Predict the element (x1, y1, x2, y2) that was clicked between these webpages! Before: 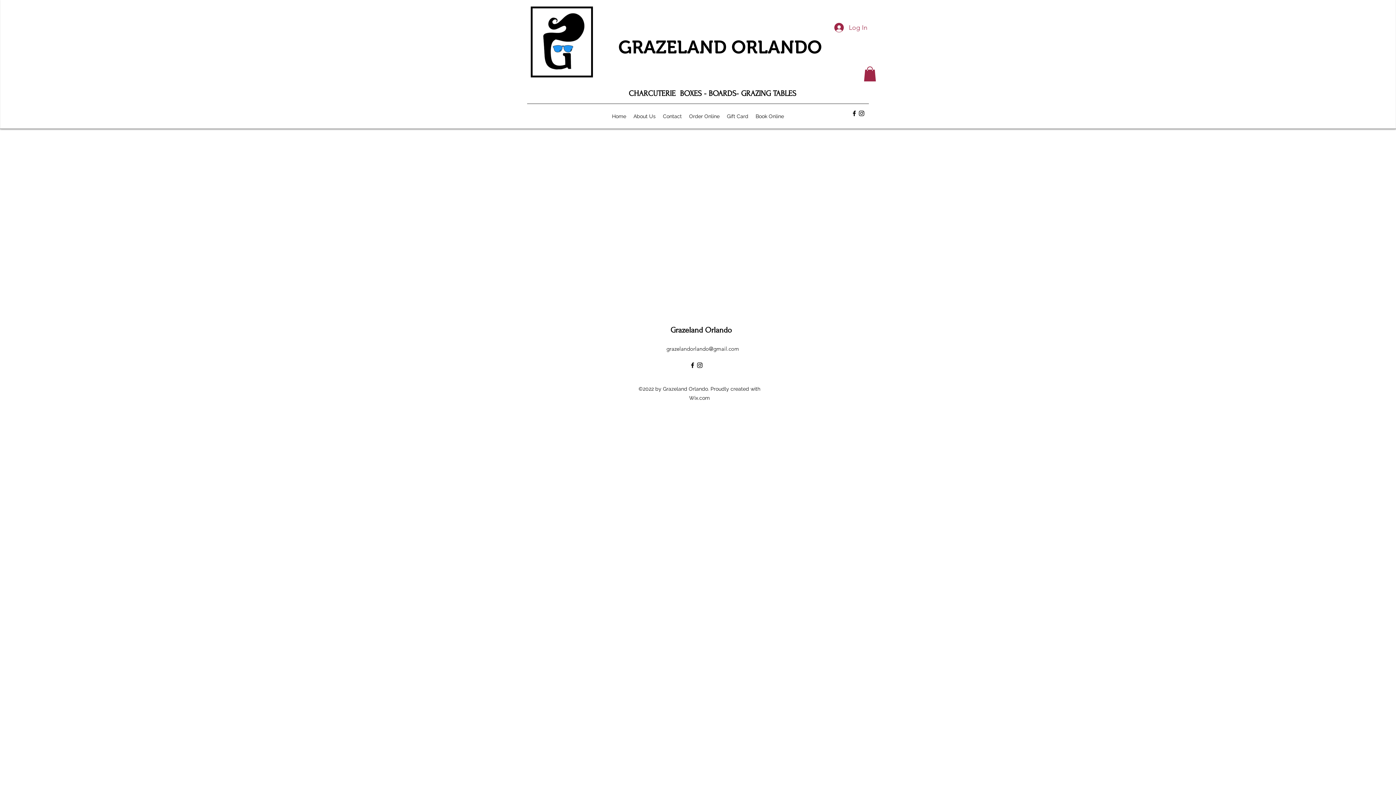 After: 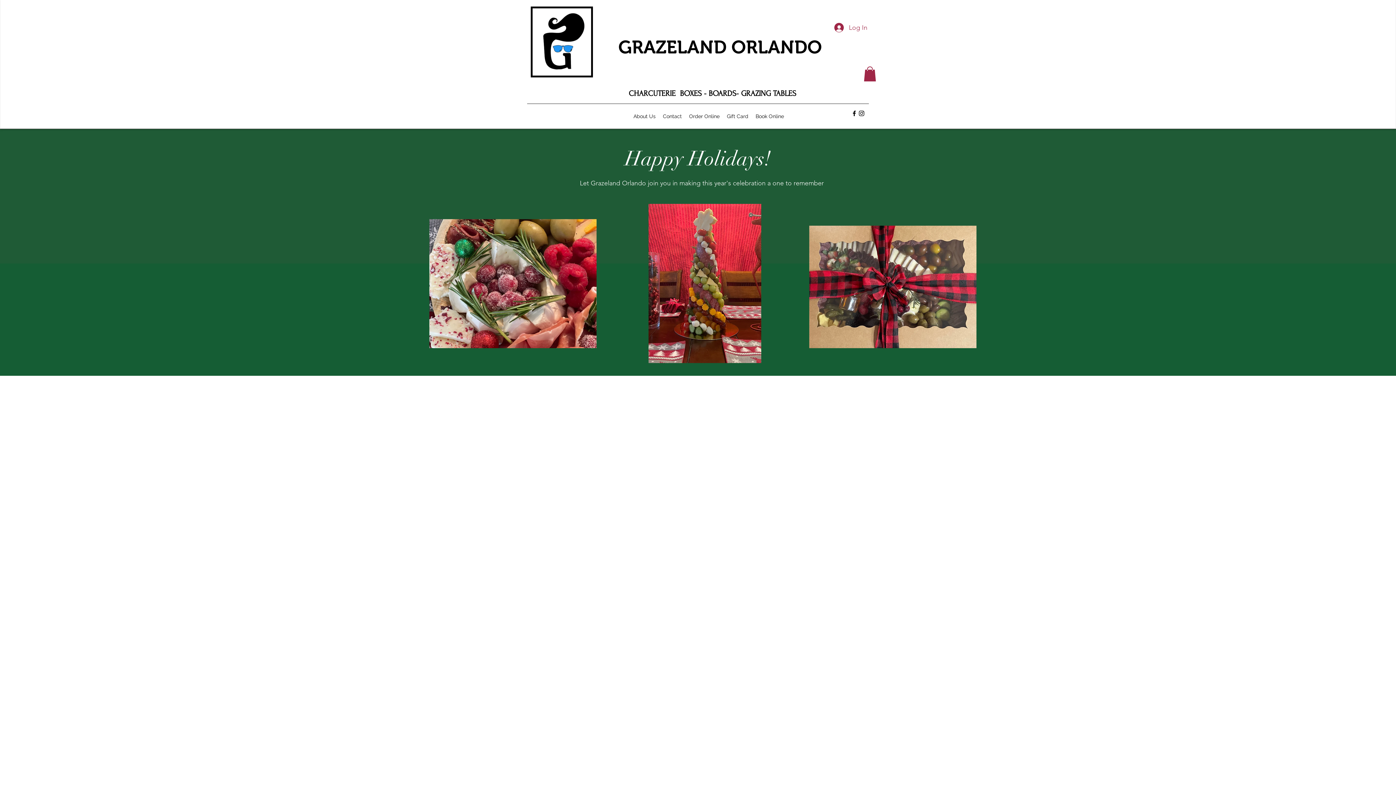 Action: label: Home bbox: (608, 107, 630, 124)